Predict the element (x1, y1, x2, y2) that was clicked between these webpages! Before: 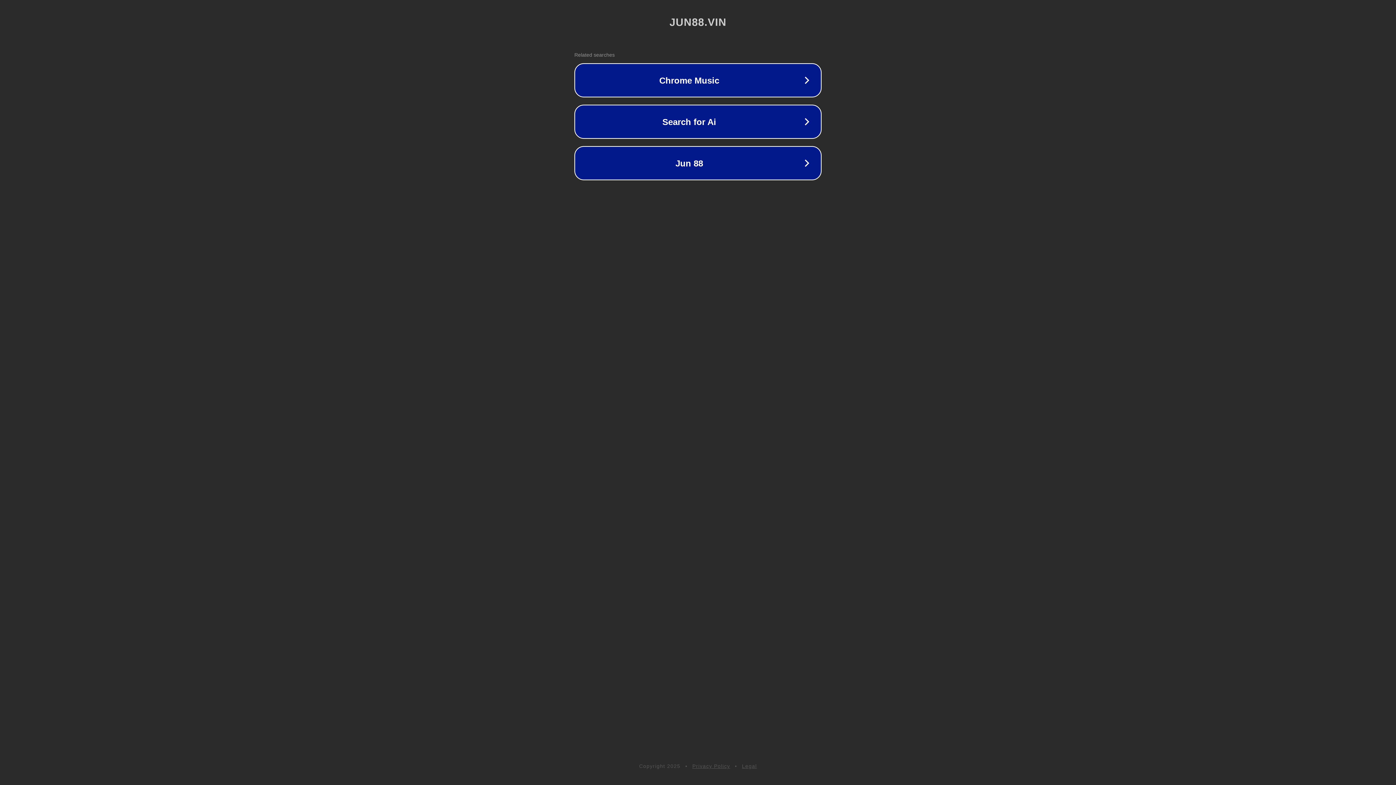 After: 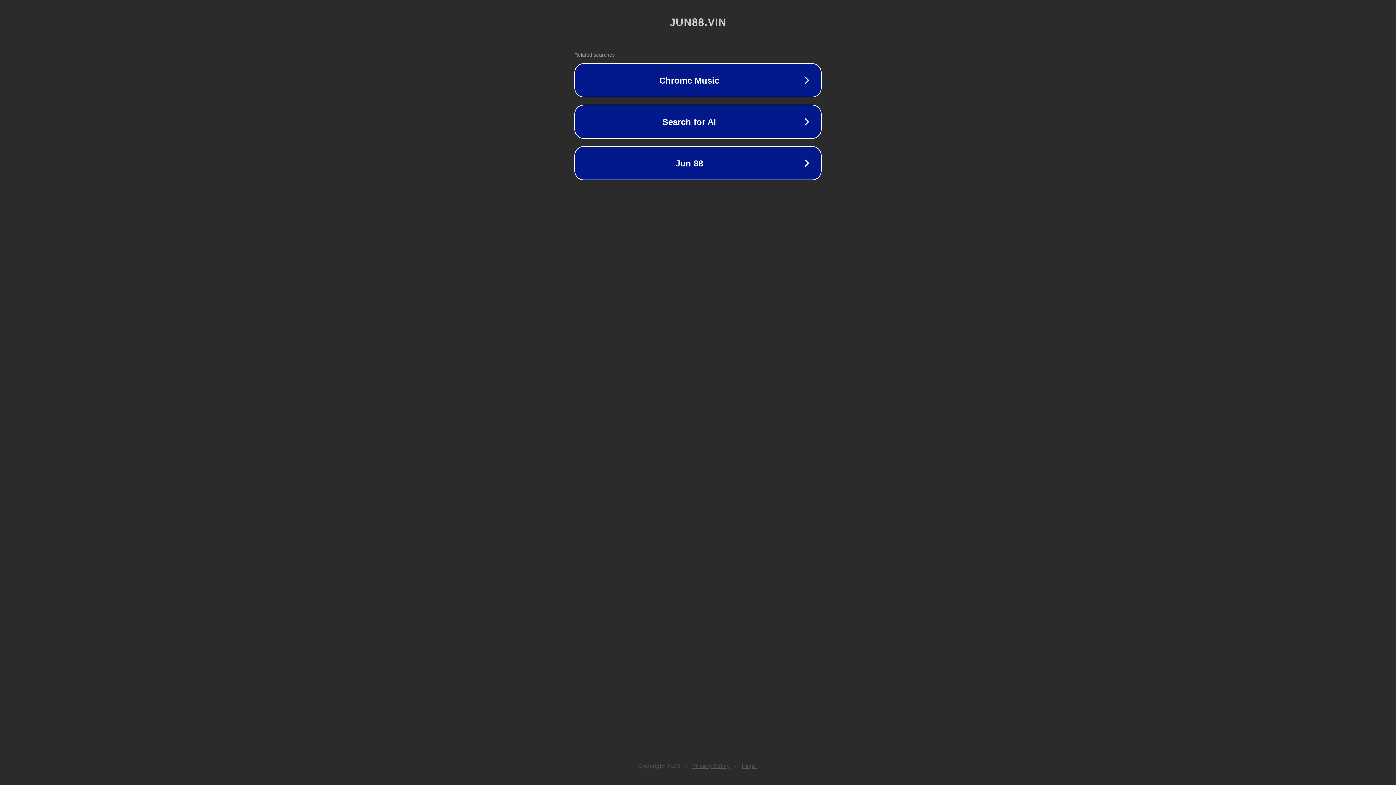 Action: label: Privacy Policy bbox: (692, 763, 730, 769)